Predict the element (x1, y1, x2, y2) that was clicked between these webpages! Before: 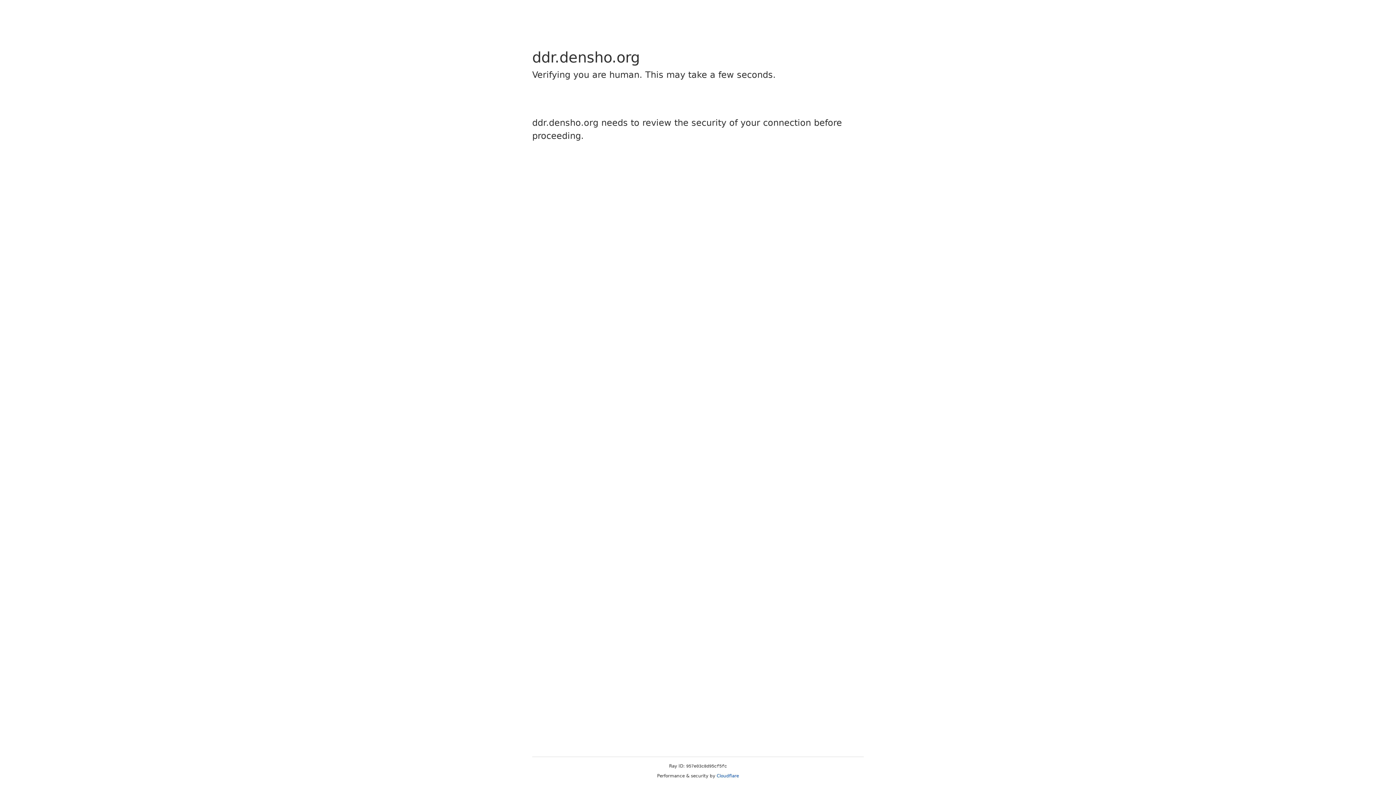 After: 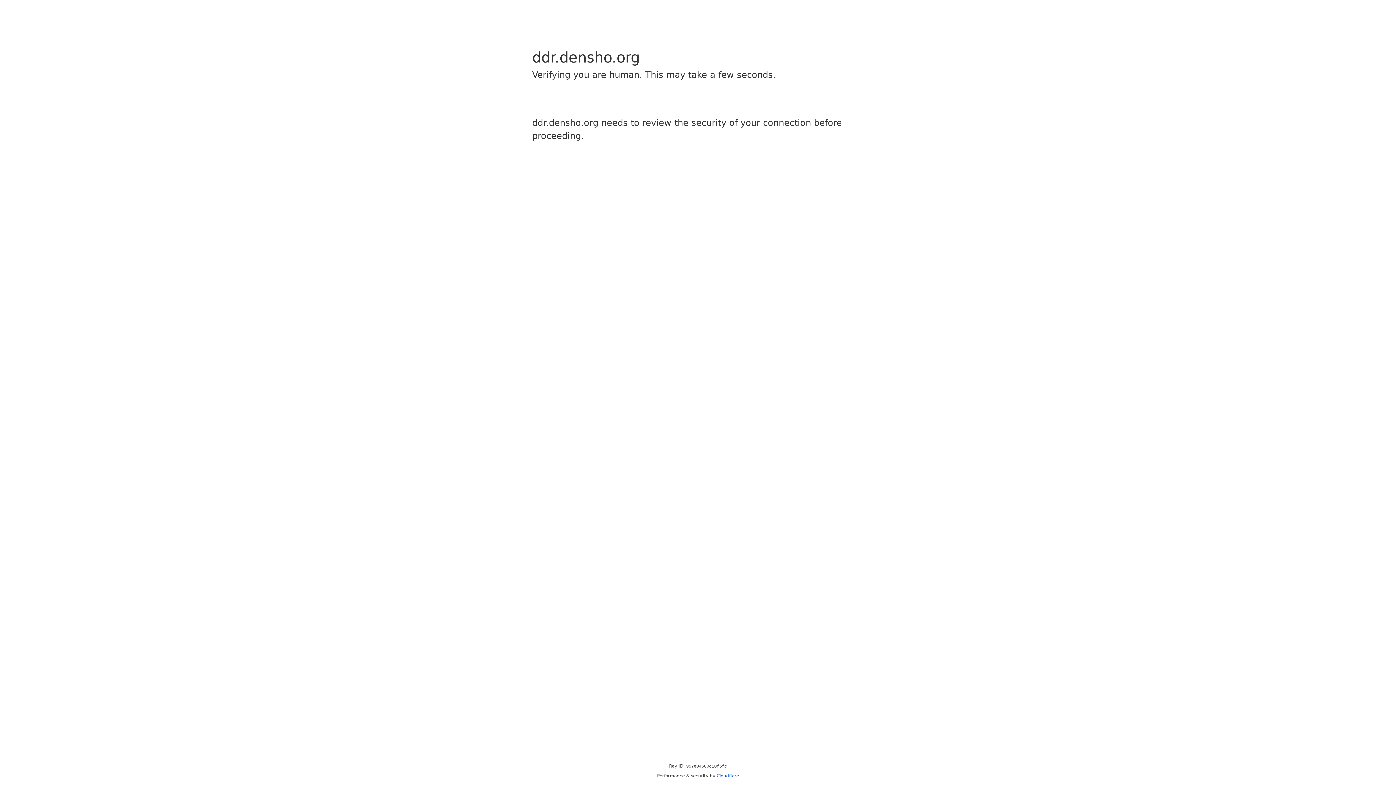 Action: bbox: (716, 773, 739, 778) label: Cloudflare